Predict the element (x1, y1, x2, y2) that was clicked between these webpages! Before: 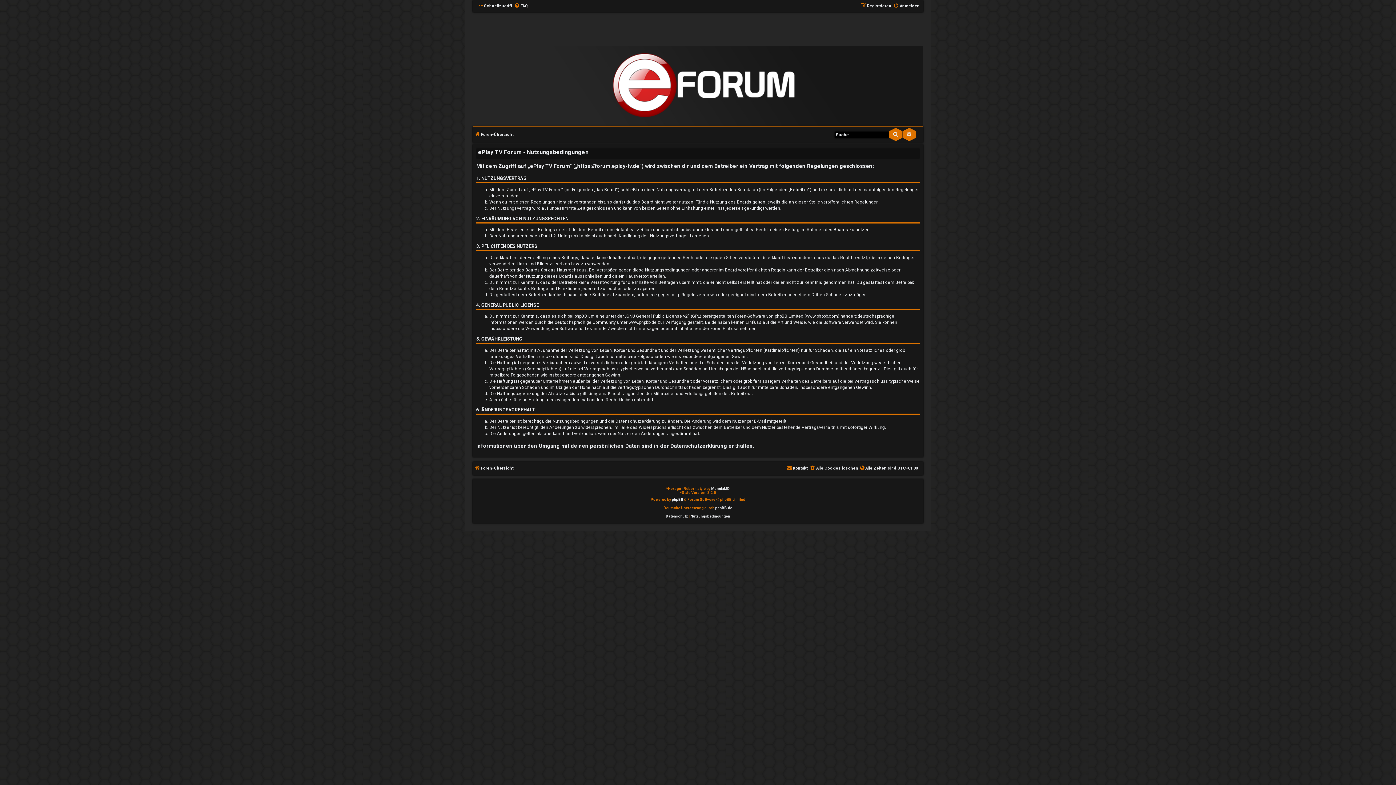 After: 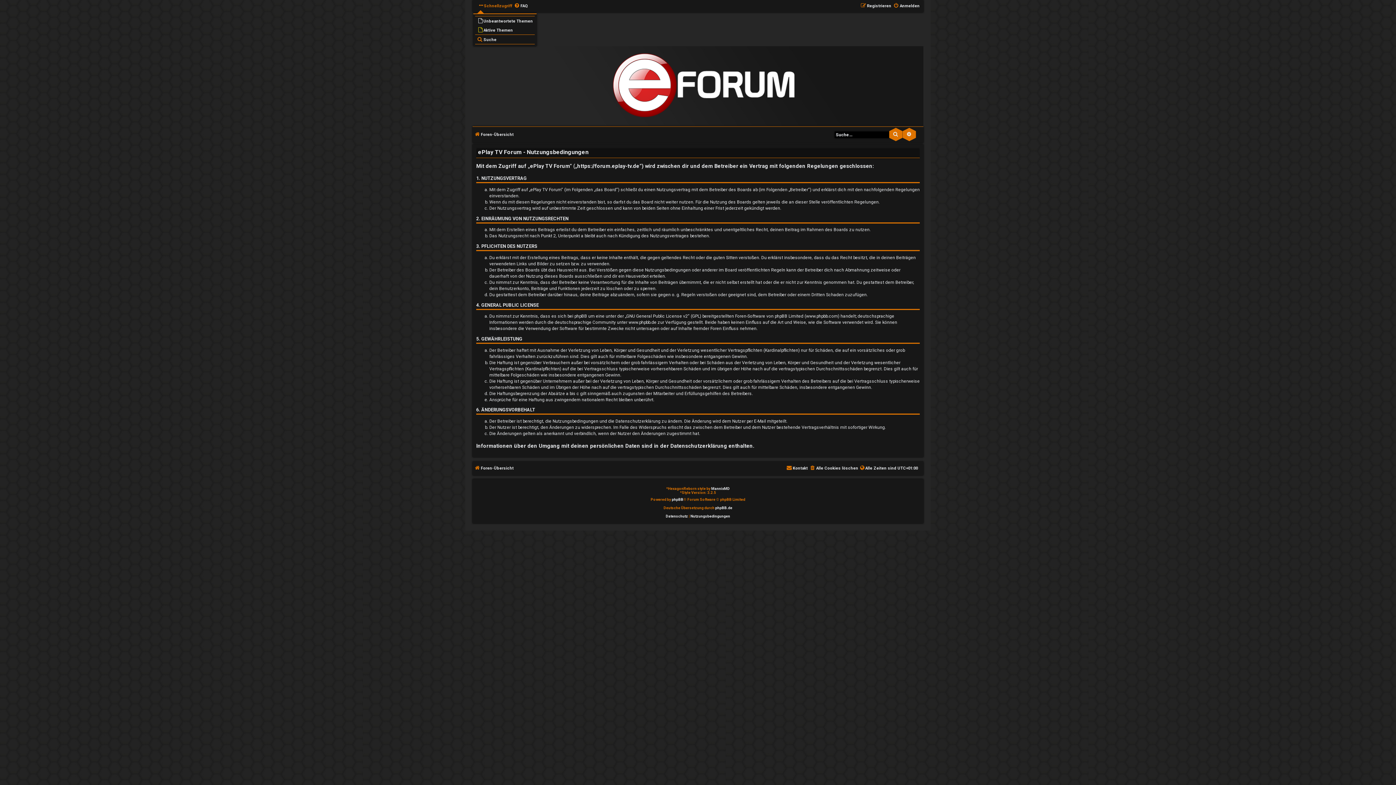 Action: label: Schnellzugriff bbox: (479, 1, 512, 10)